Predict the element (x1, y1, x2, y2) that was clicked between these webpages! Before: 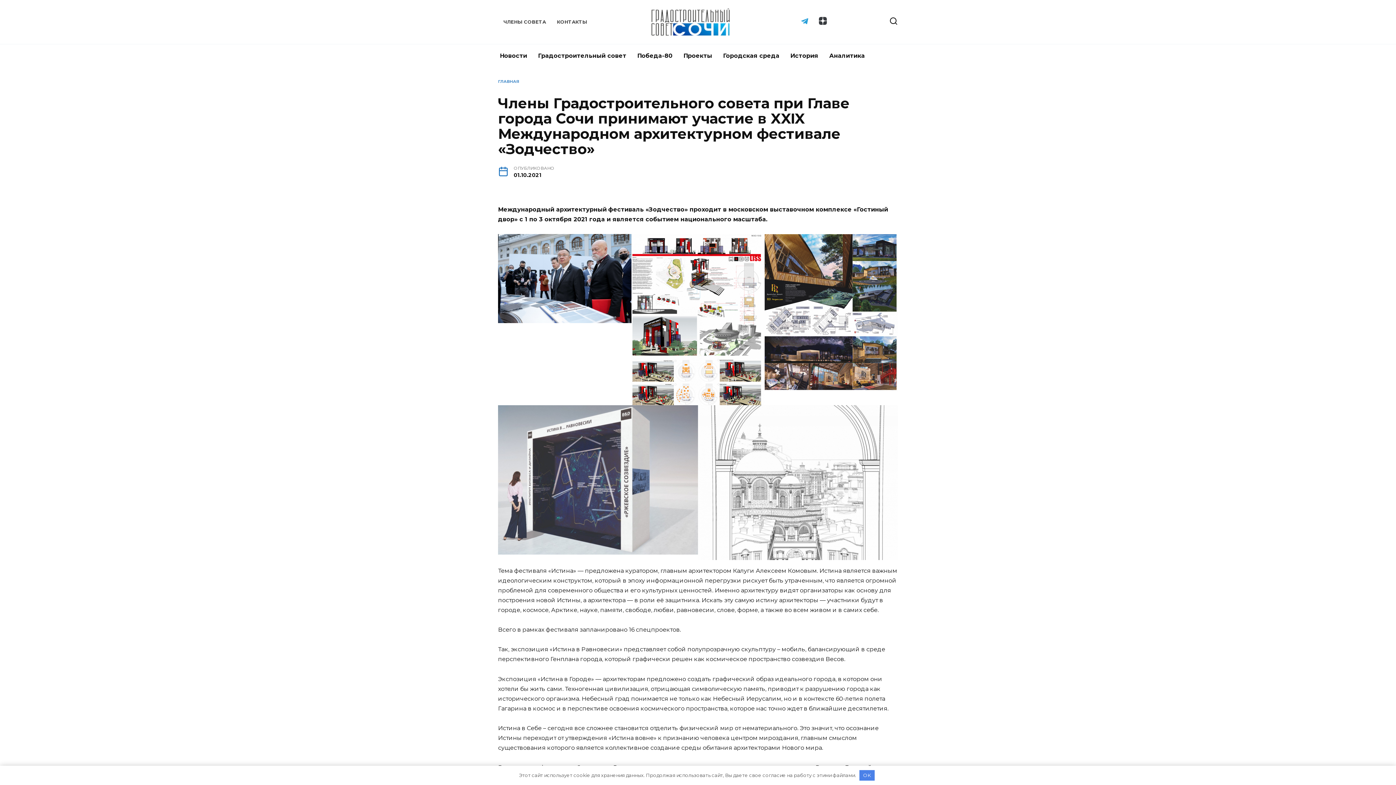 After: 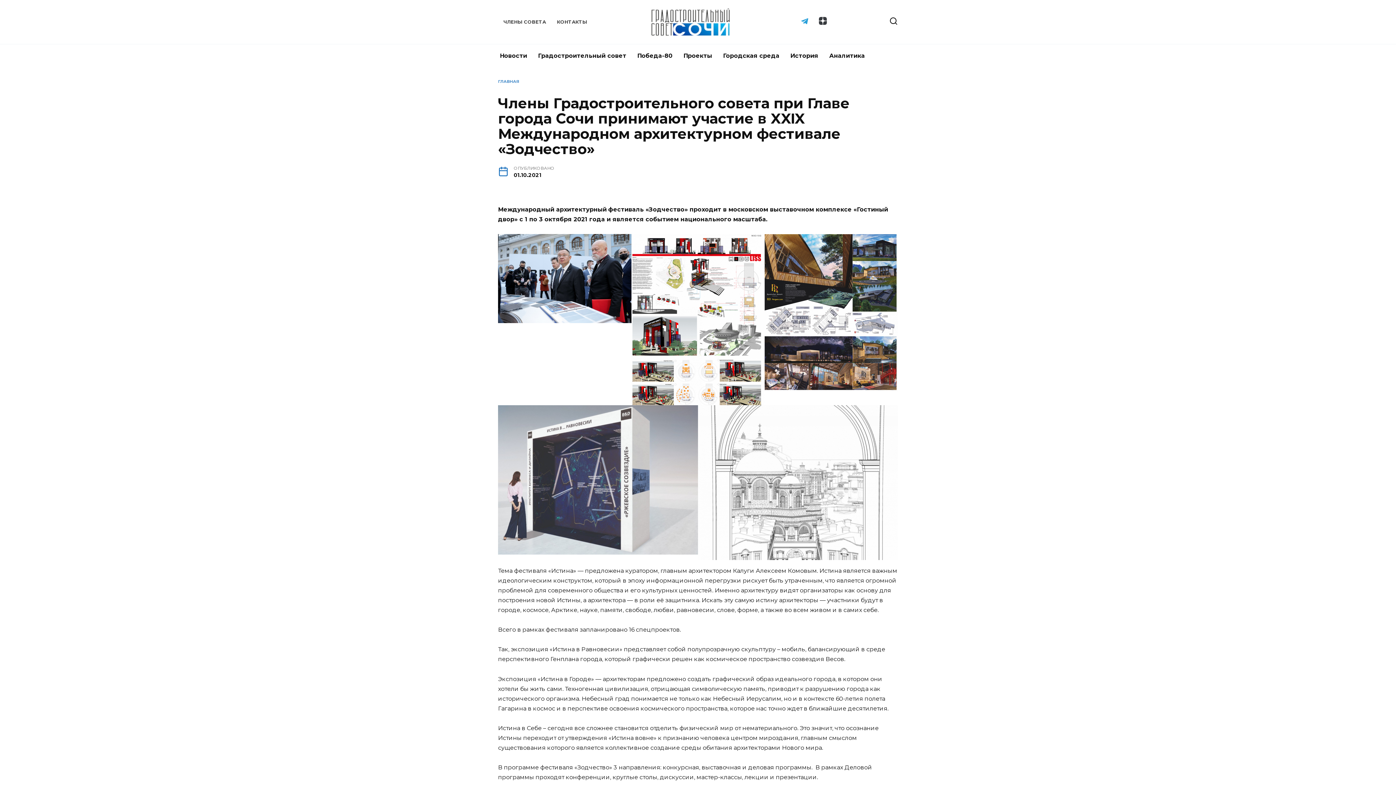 Action: bbox: (859, 770, 874, 781) label: OK